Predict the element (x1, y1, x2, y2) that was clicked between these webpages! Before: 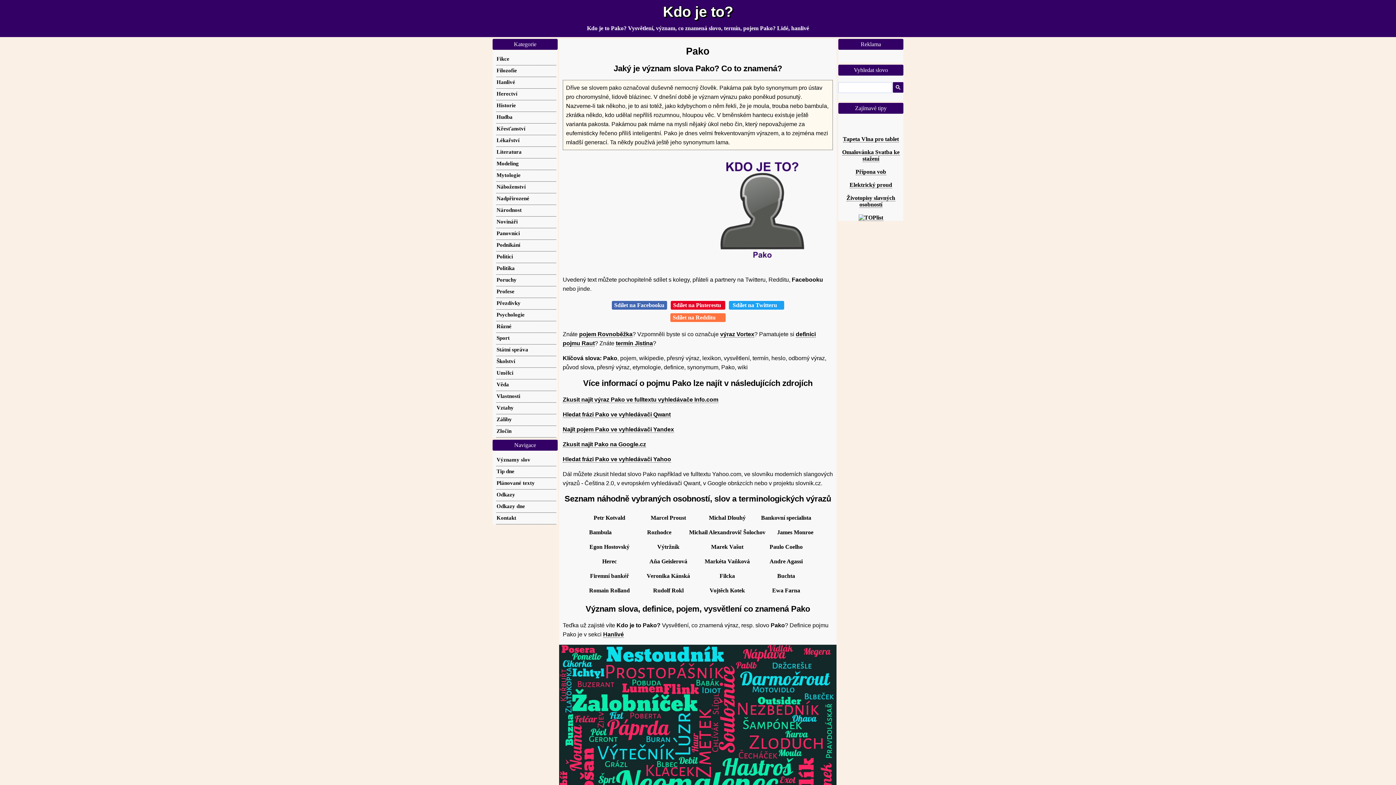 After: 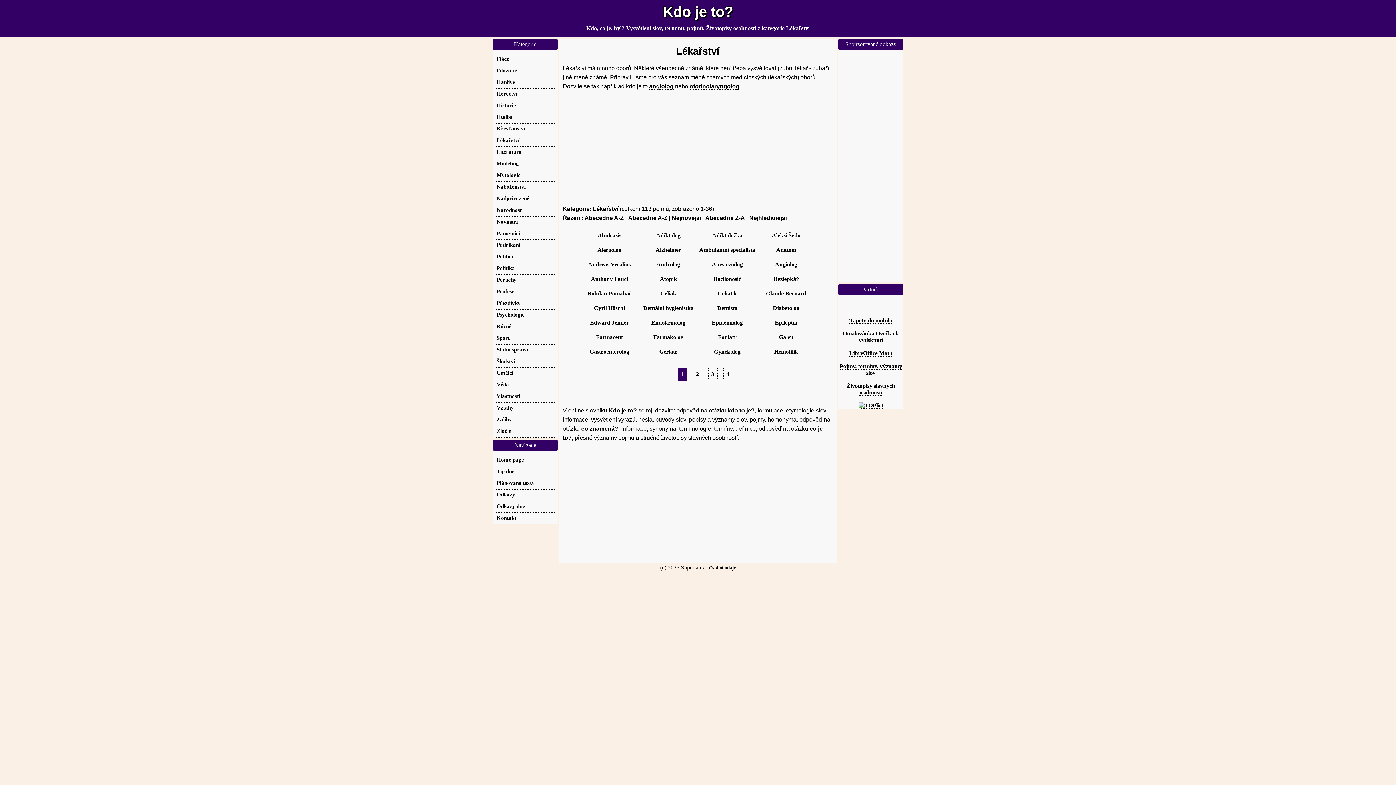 Action: label: Lékařství bbox: (496, 137, 519, 143)